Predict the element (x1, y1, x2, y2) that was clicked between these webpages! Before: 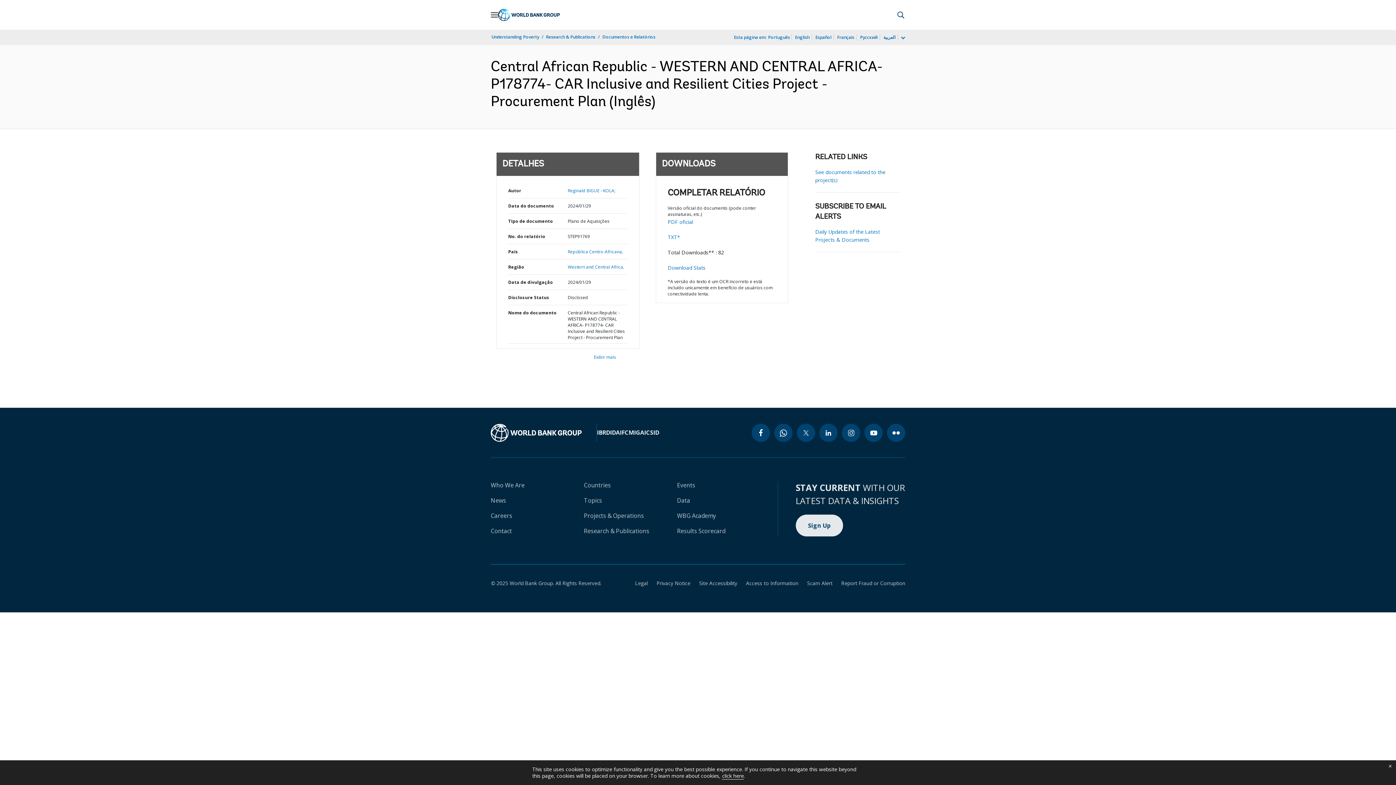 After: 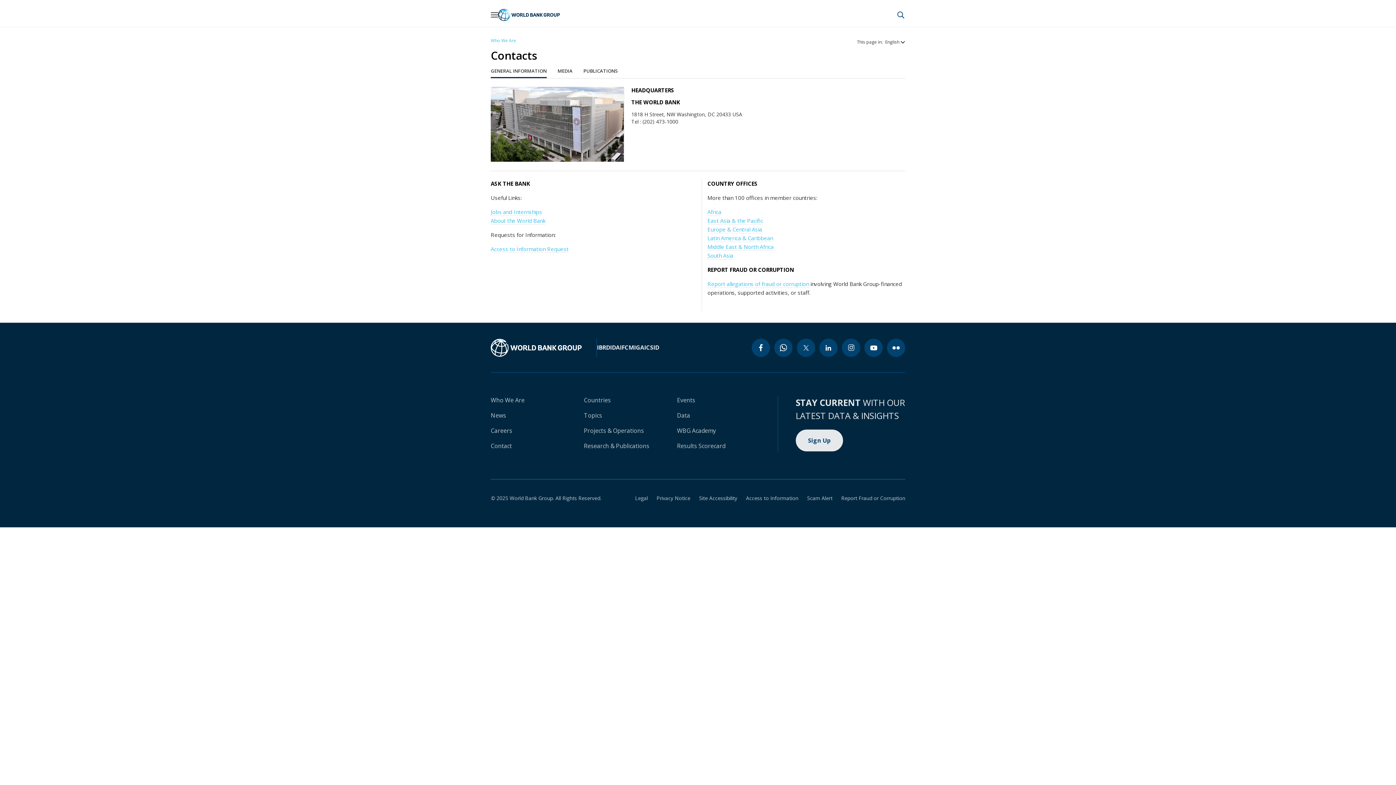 Action: label: Contact bbox: (490, 527, 512, 535)